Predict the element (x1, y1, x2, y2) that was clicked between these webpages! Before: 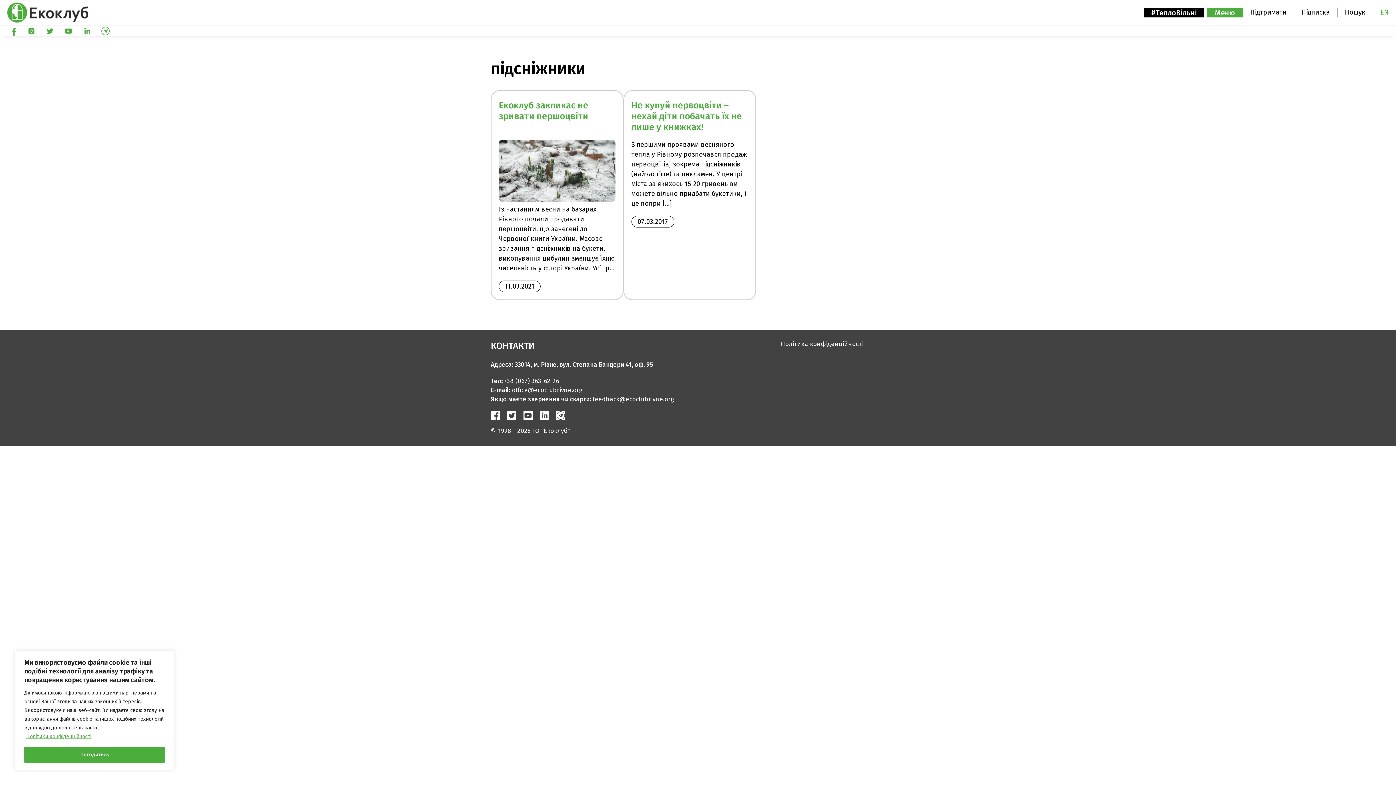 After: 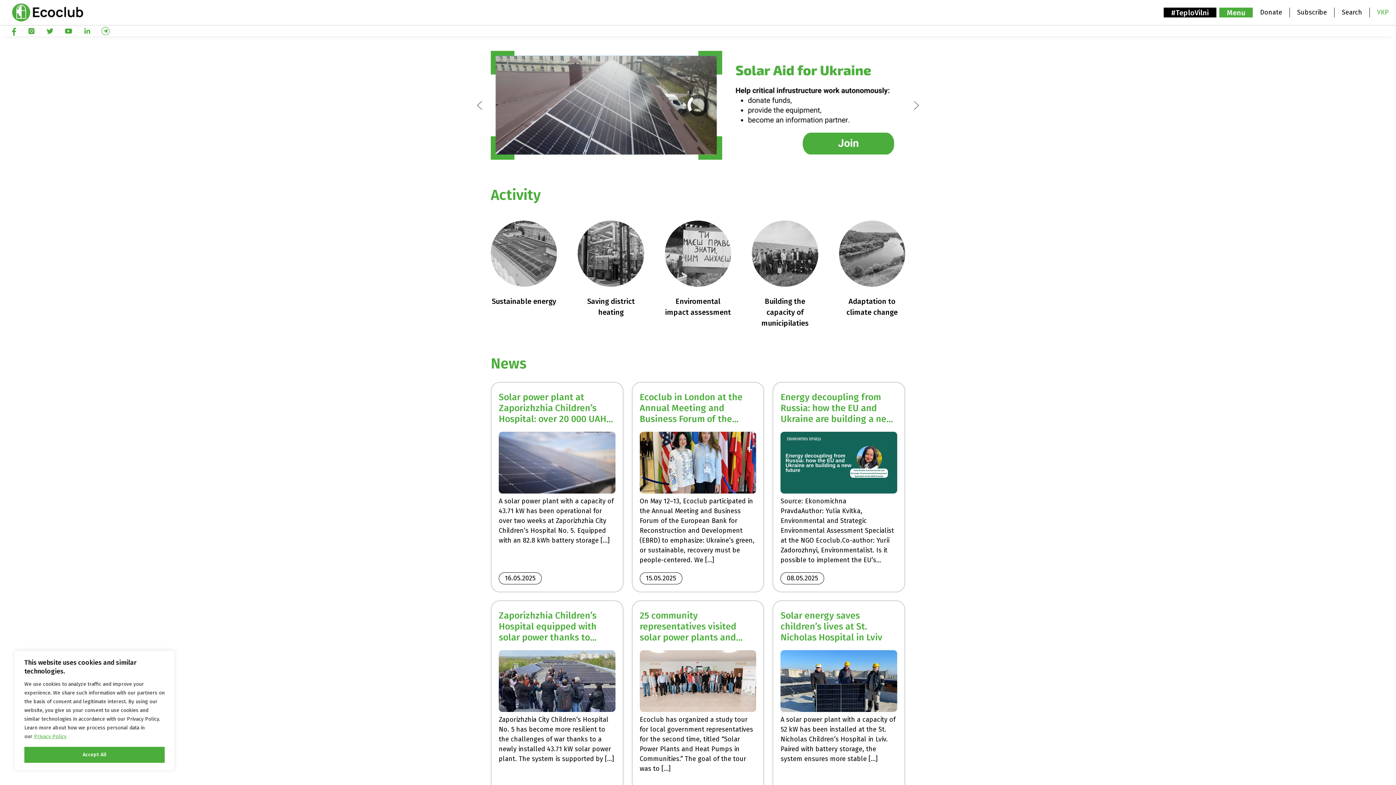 Action: label: EN bbox: (1380, 8, 1389, 16)